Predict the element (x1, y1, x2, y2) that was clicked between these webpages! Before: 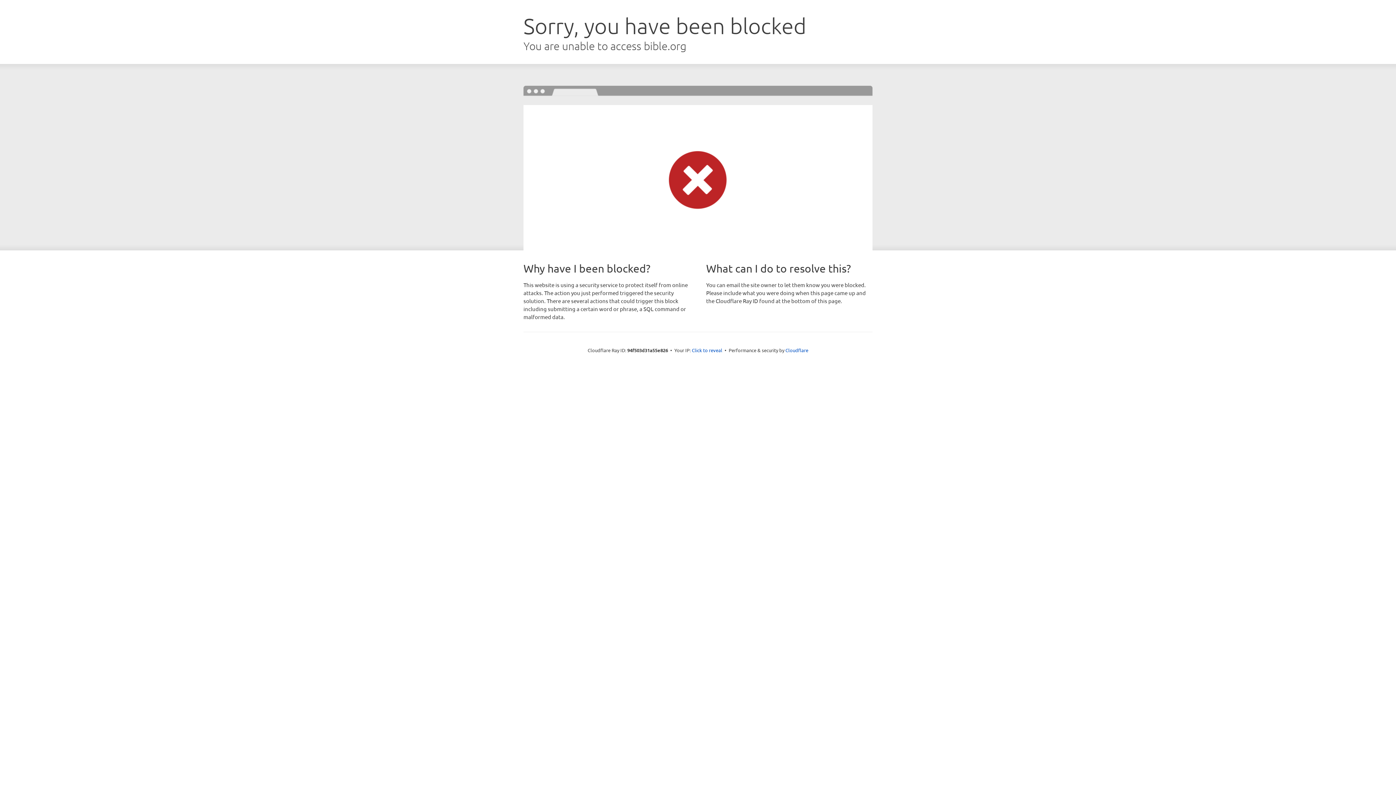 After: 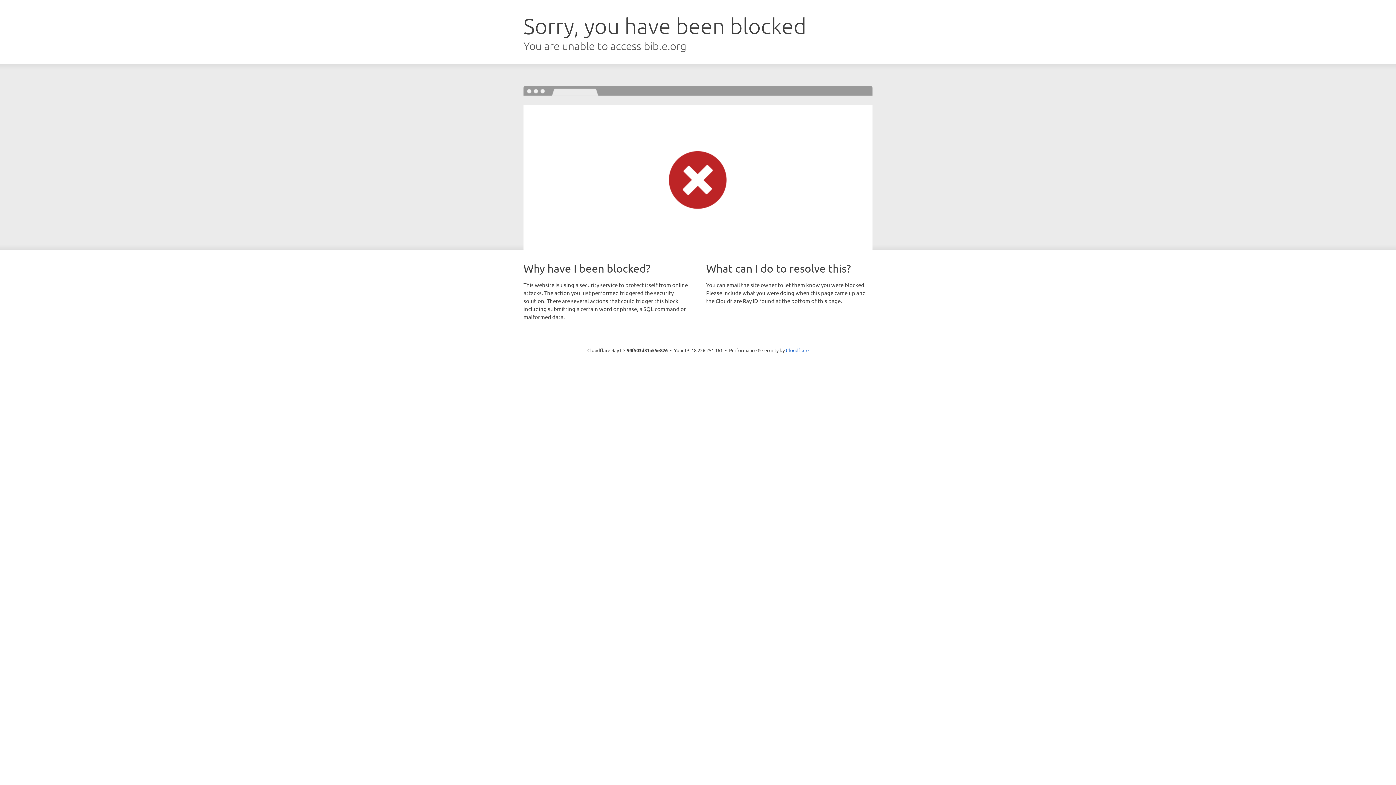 Action: bbox: (692, 346, 722, 353) label: Click to reveal